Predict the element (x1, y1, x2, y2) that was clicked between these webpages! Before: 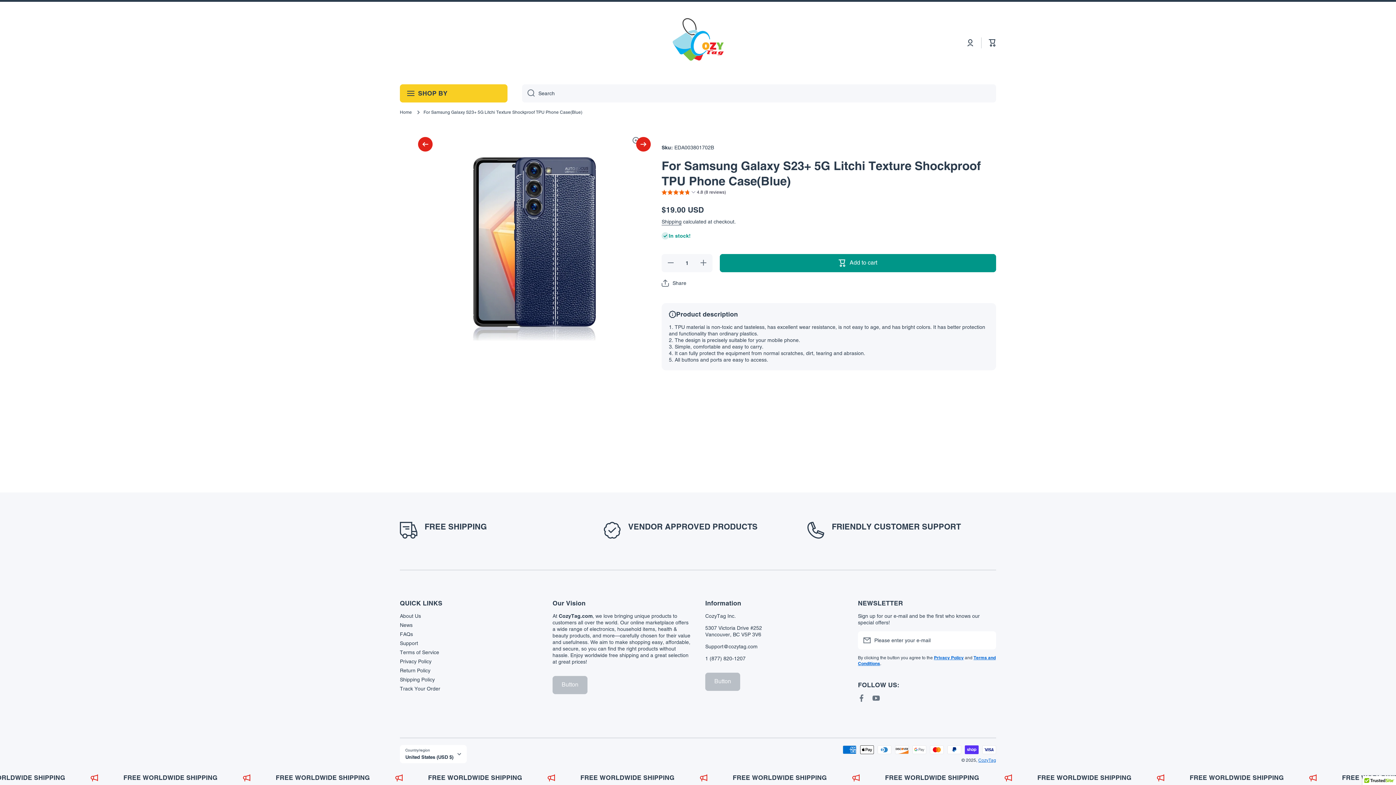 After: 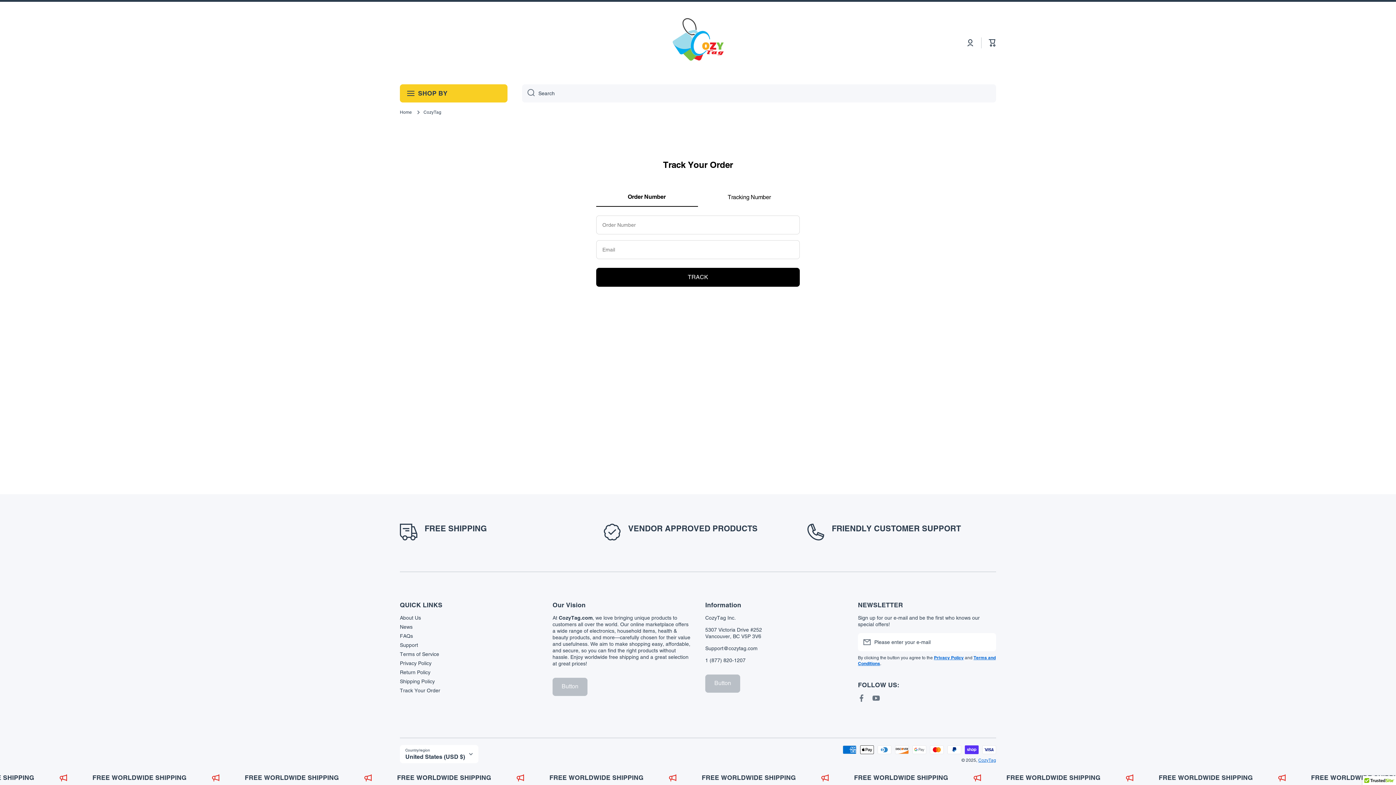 Action: label: Track Your Order bbox: (400, 683, 440, 692)